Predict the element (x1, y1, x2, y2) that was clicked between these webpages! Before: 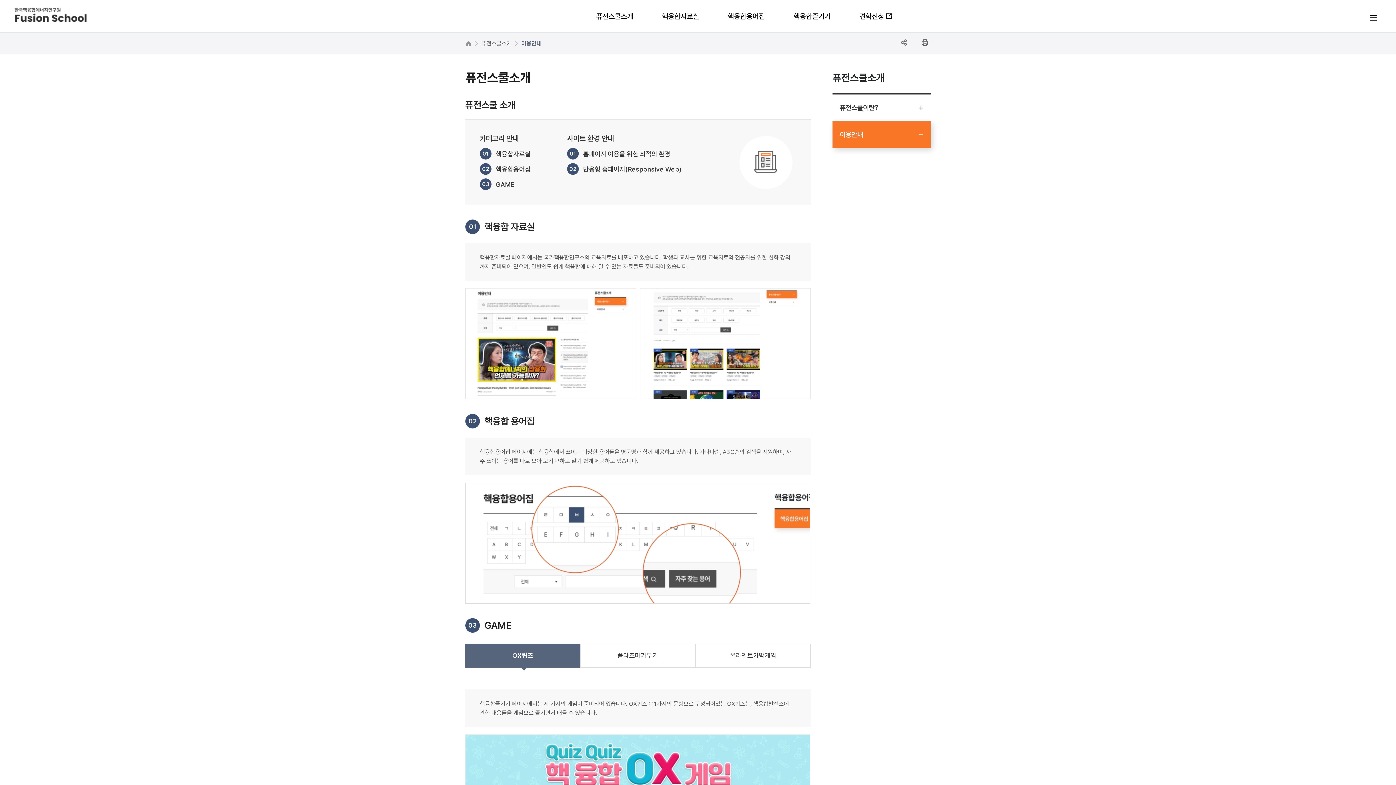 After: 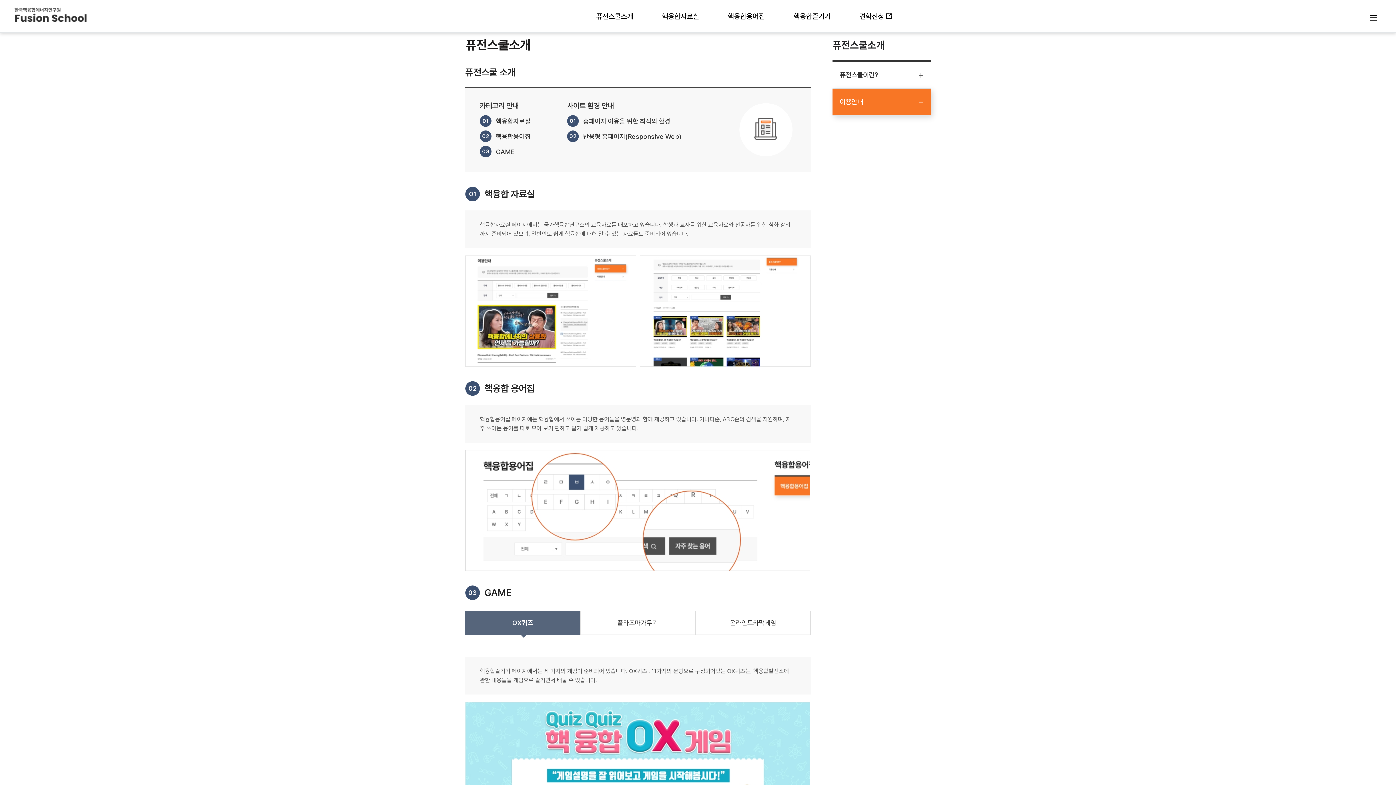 Action: label: 인쇄 bbox: (915, 32, 934, 52)